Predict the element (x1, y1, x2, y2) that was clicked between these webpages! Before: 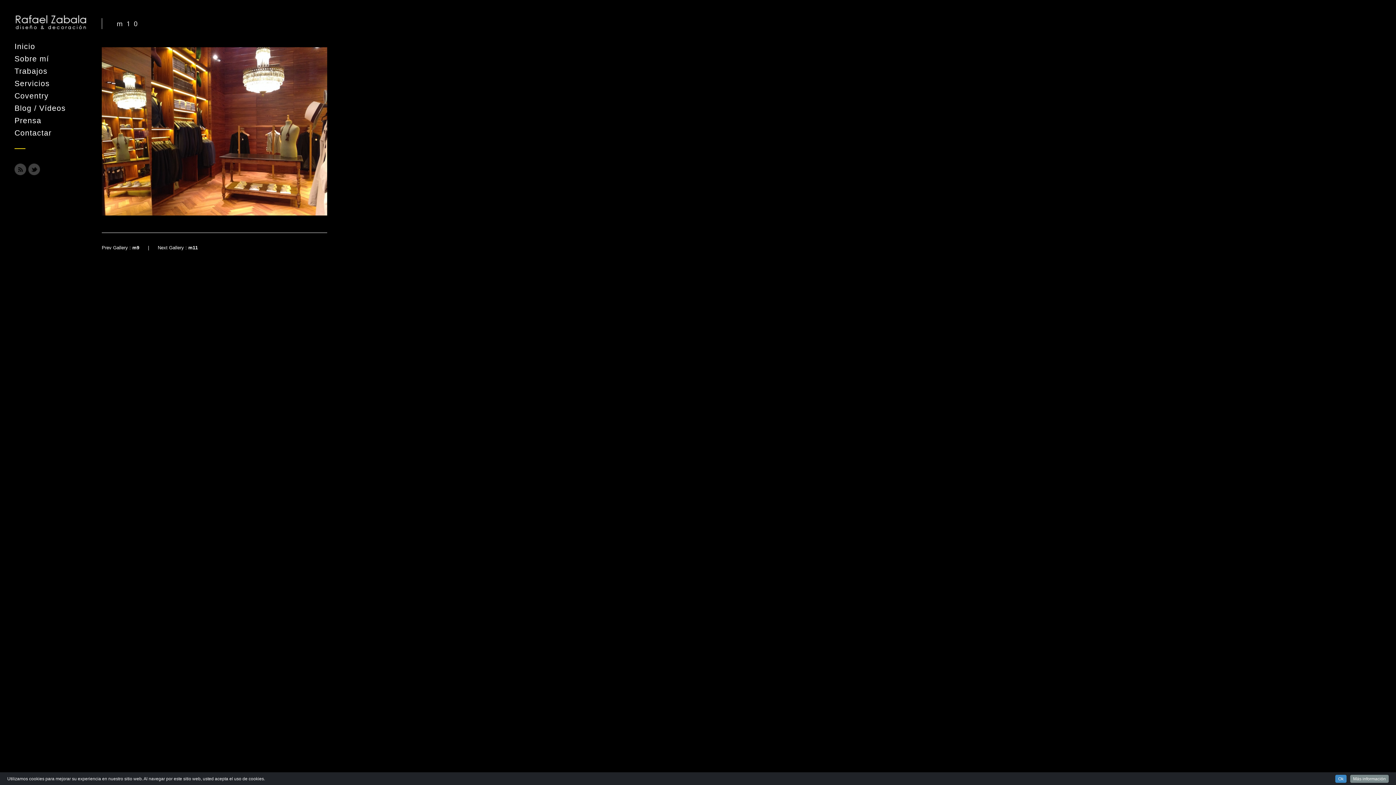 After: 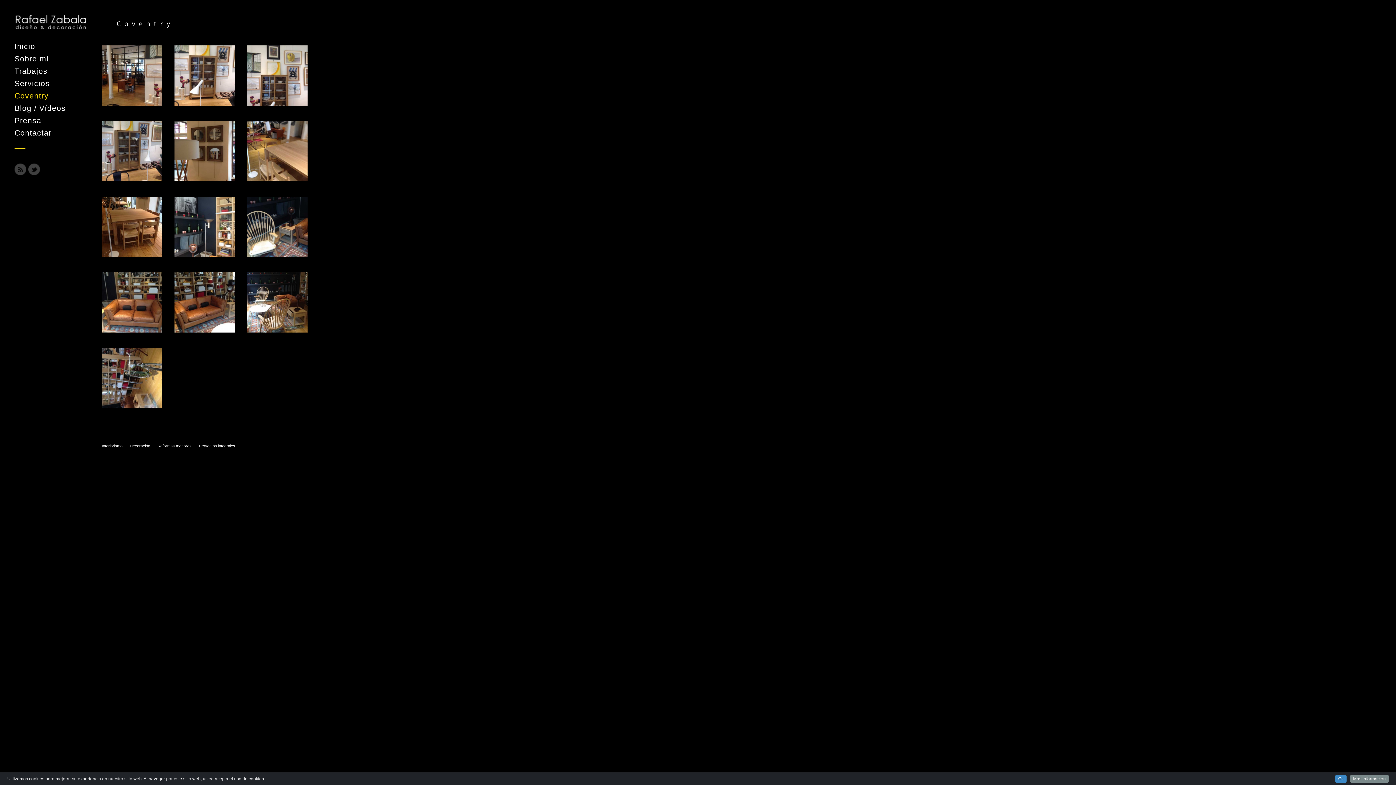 Action: label: Coventry bbox: (14, 91, 87, 100)